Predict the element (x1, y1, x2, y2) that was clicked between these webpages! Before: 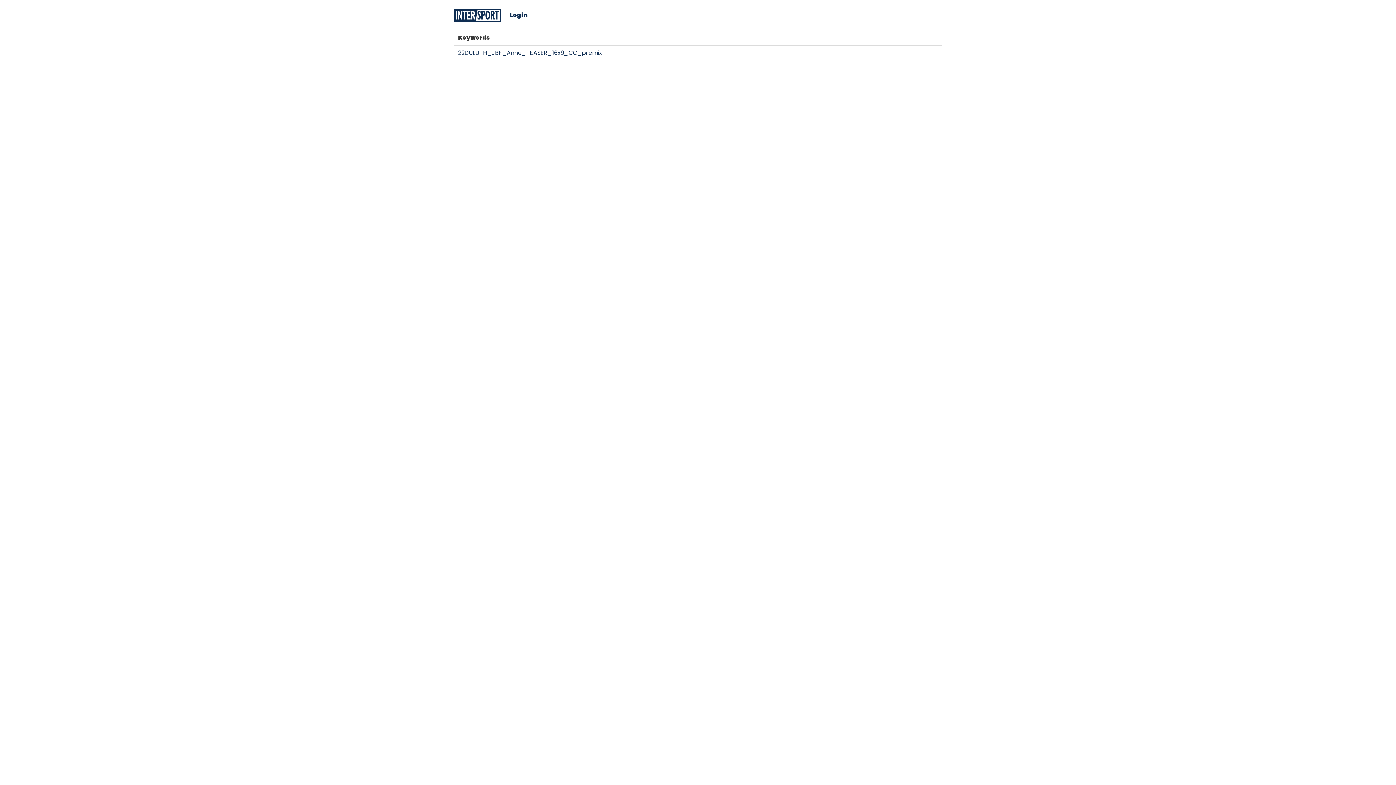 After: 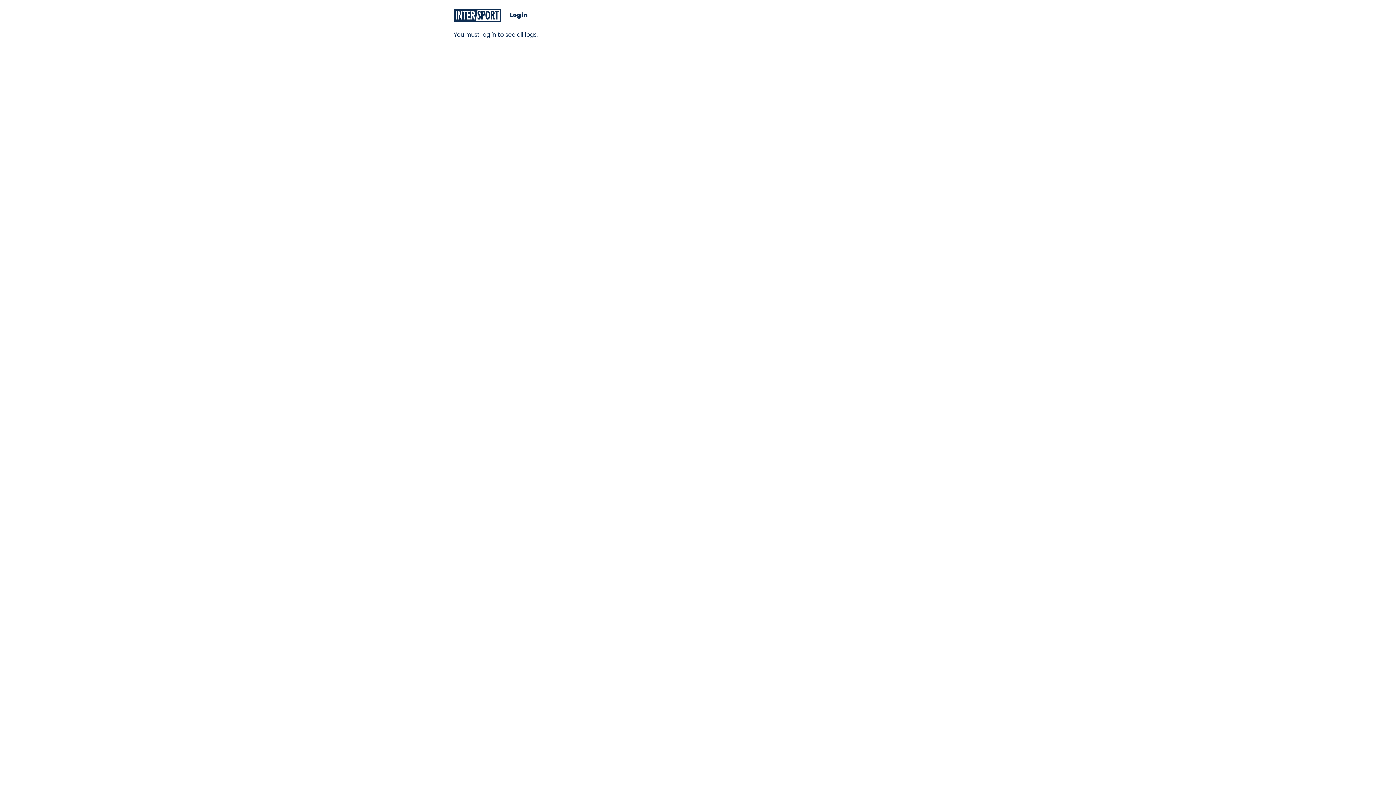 Action: bbox: (453, 8, 501, 21)